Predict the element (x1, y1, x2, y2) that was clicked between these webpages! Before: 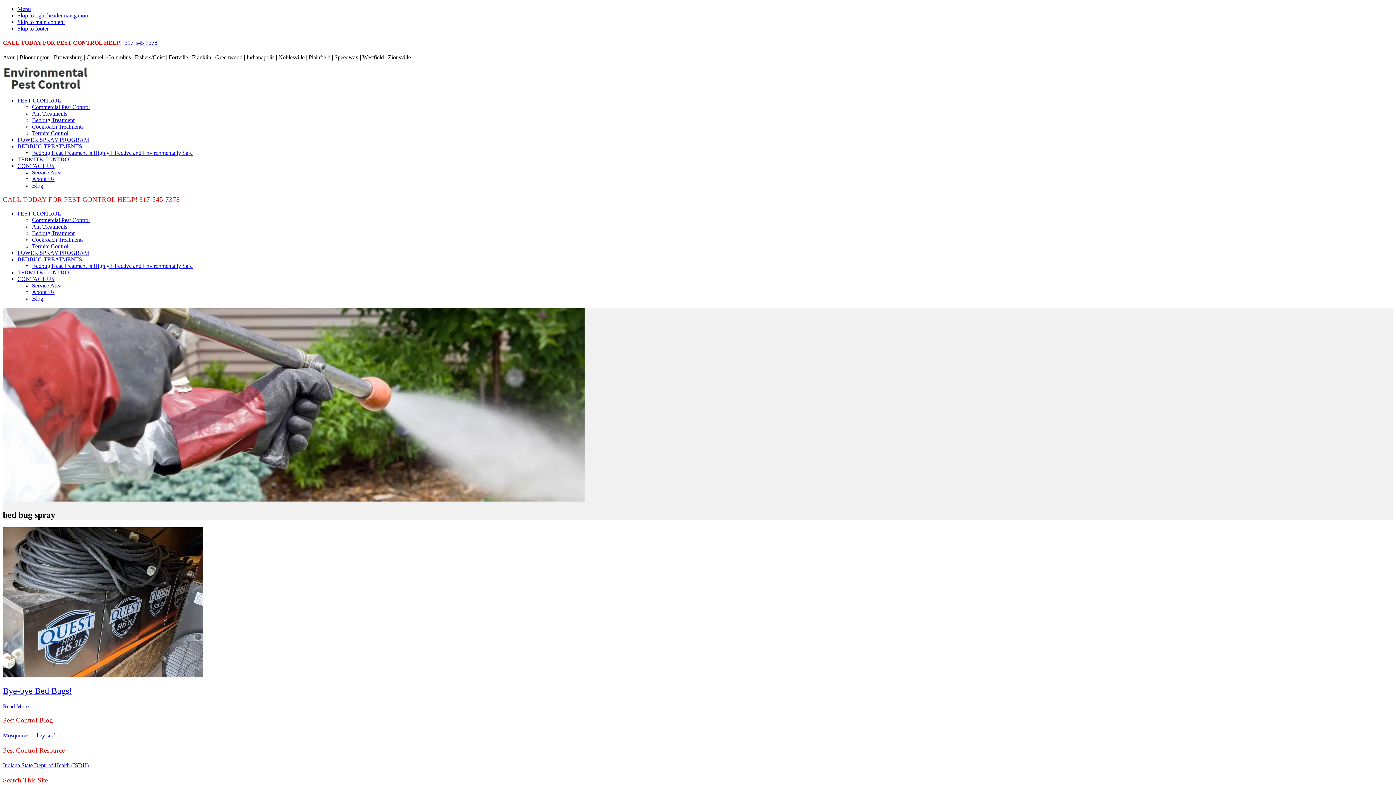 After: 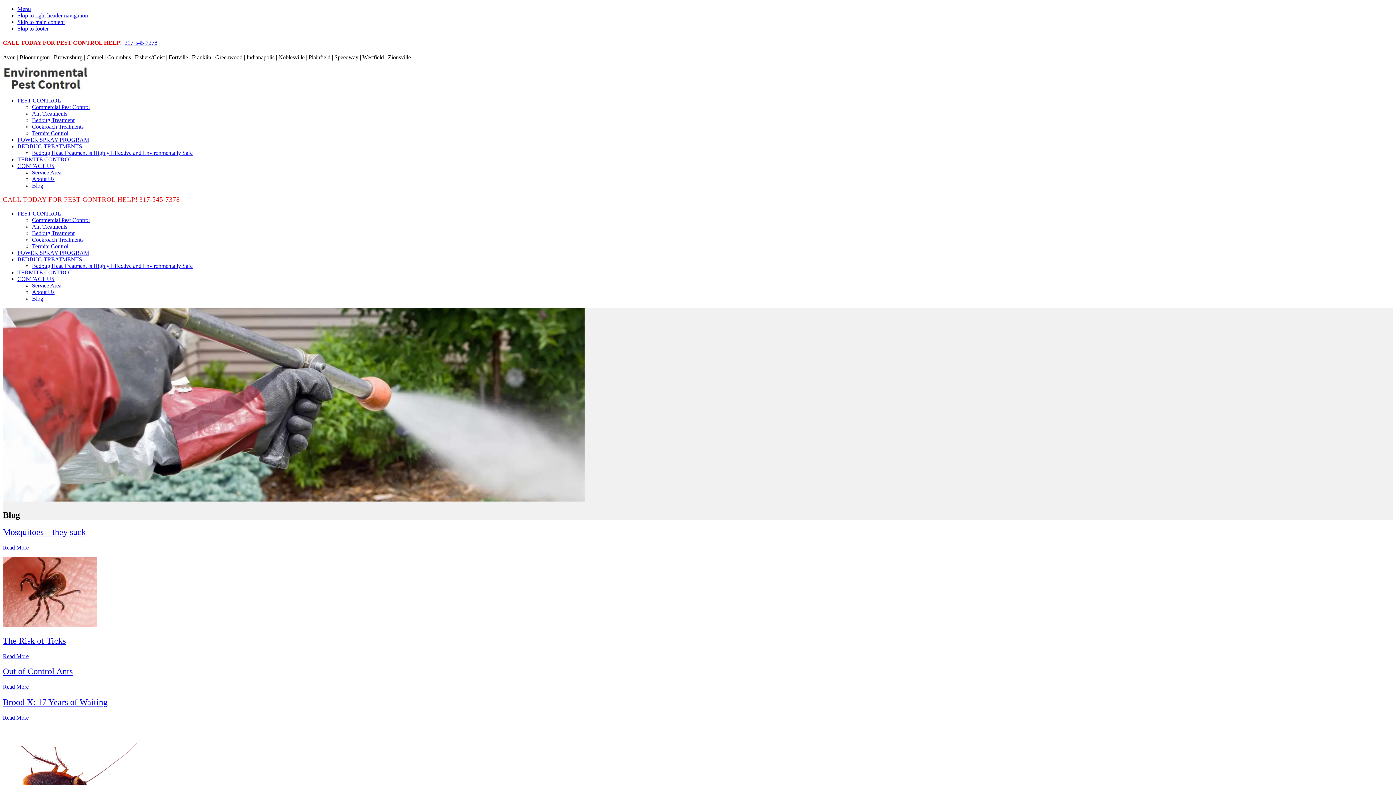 Action: label: Blog bbox: (32, 182, 43, 188)